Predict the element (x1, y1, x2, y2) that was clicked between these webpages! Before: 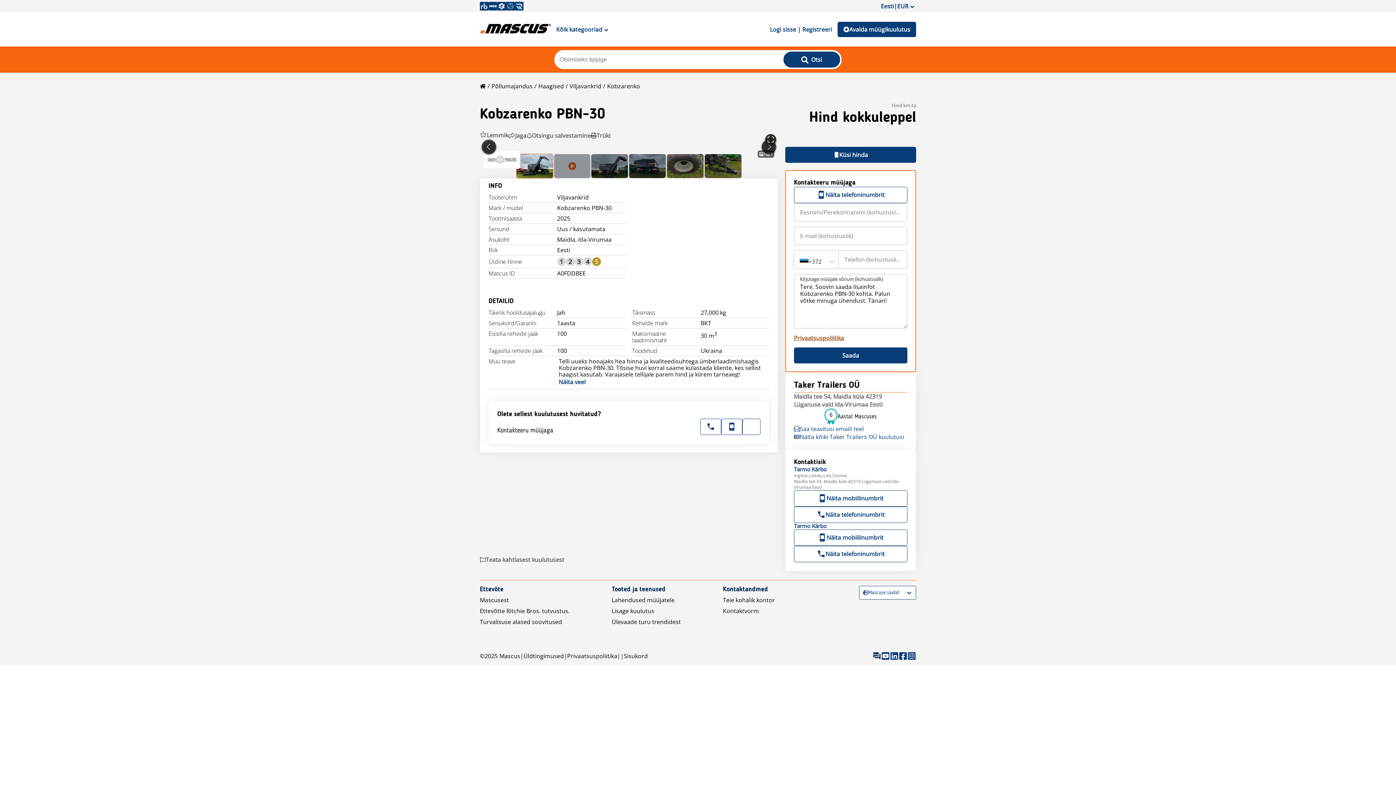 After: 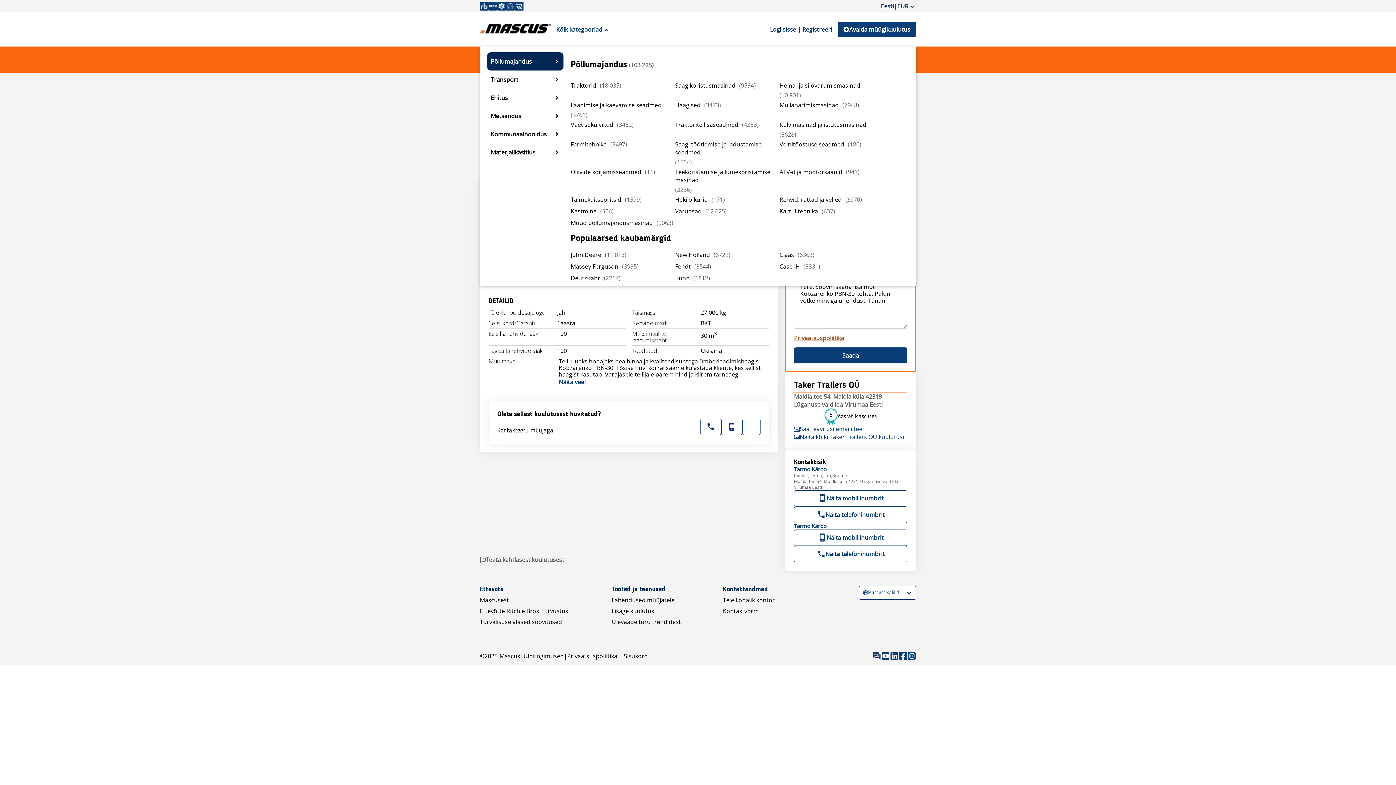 Action: bbox: (550, 21, 613, 37) label: Kõik kategooriad